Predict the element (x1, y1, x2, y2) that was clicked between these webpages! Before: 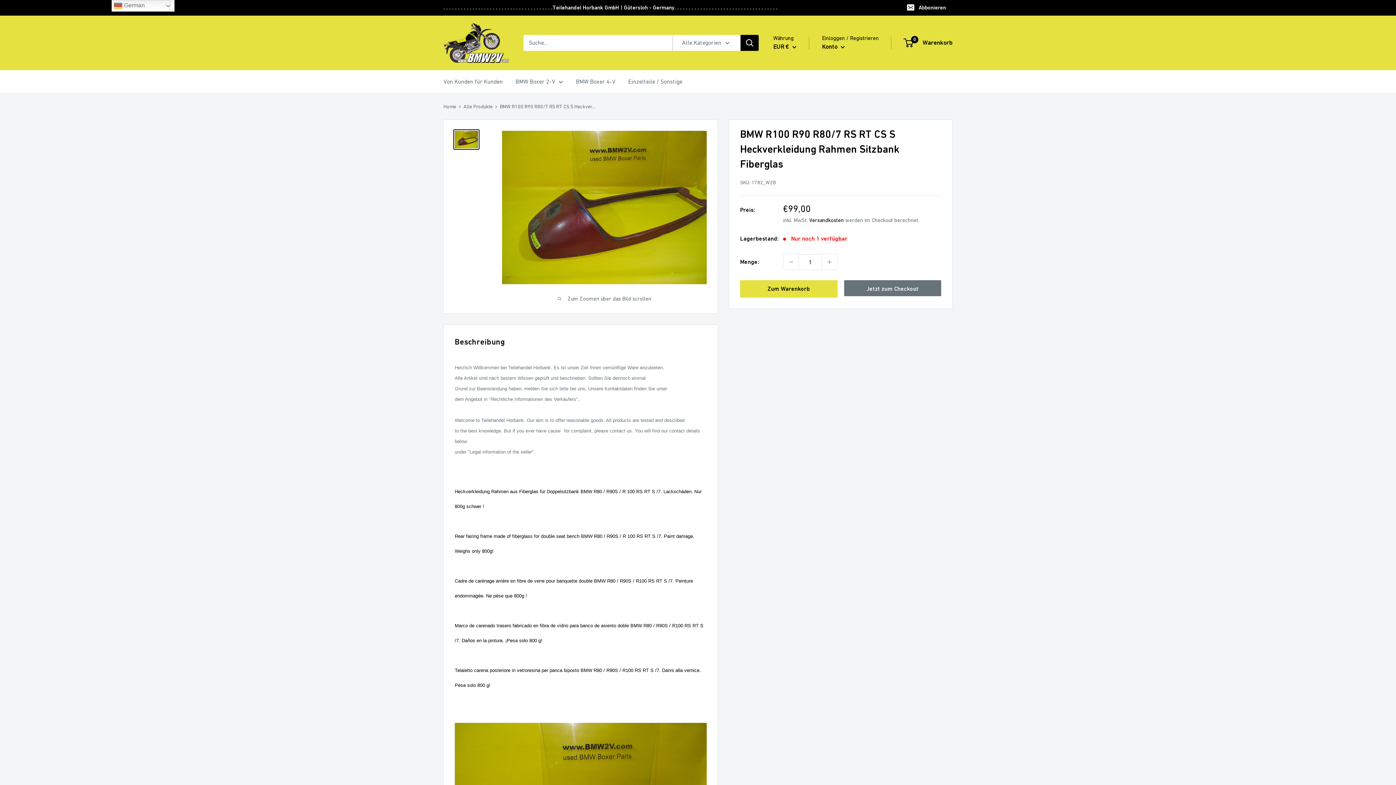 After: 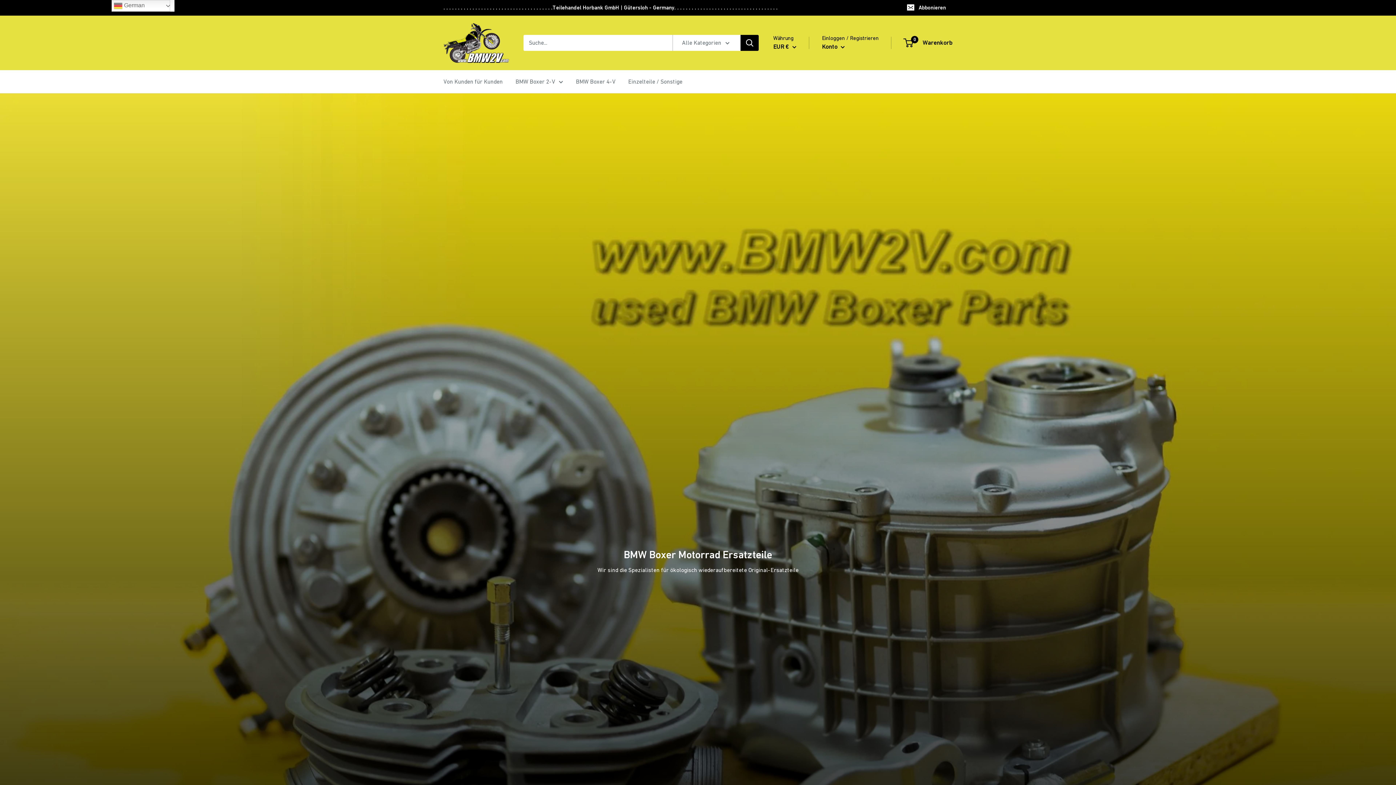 Action: bbox: (443, 22, 509, 62) label: Teilehandel Horbank GmbH